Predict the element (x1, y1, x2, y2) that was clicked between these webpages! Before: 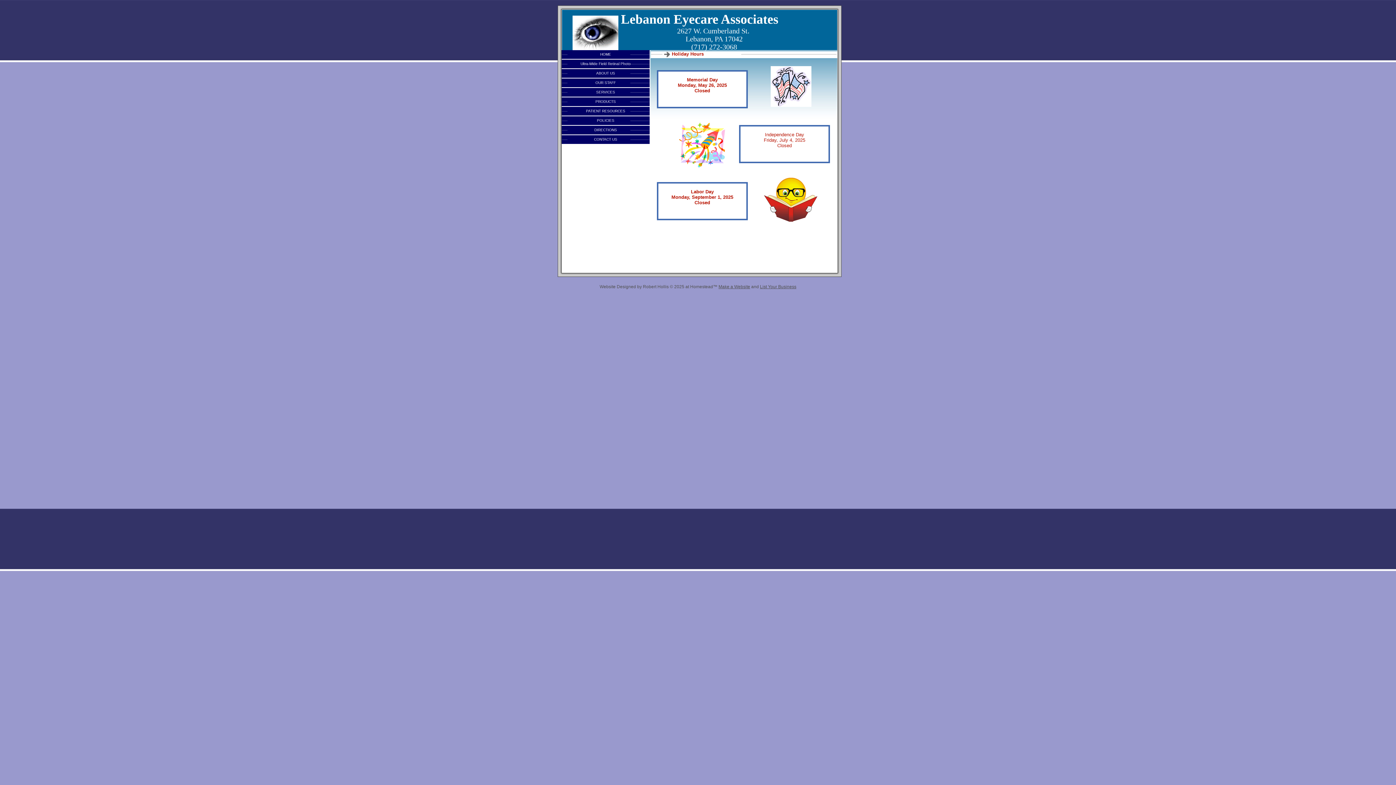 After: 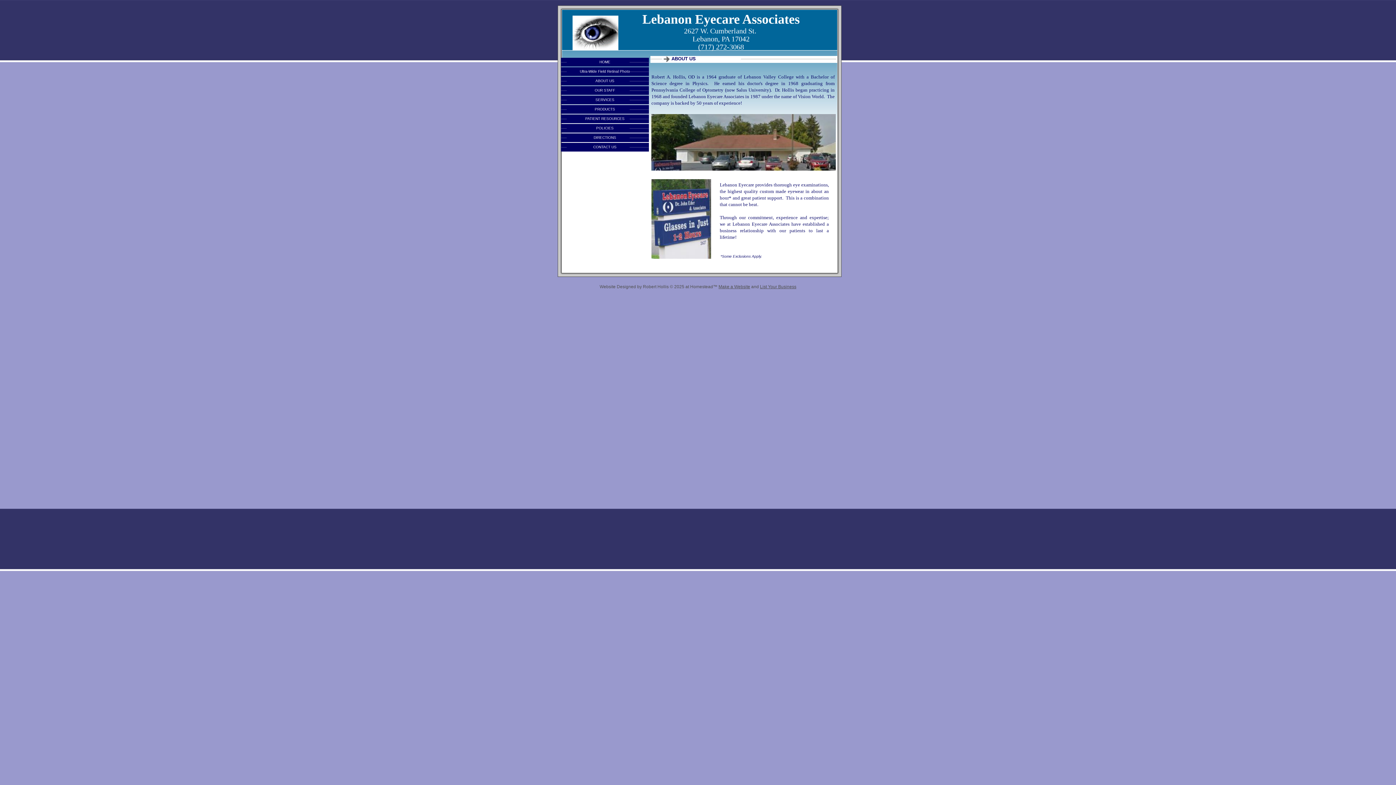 Action: label: ABOUT US bbox: (561, 69, 649, 77)